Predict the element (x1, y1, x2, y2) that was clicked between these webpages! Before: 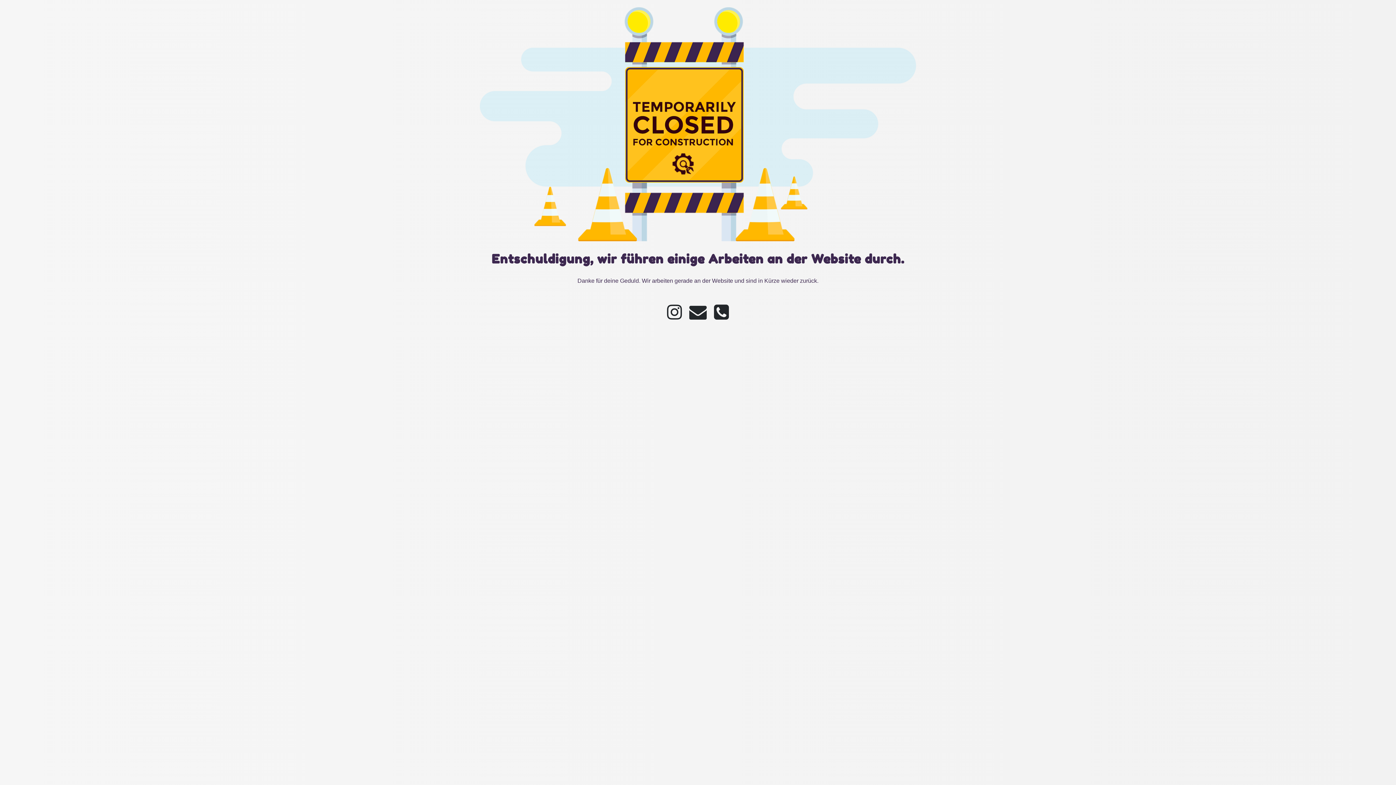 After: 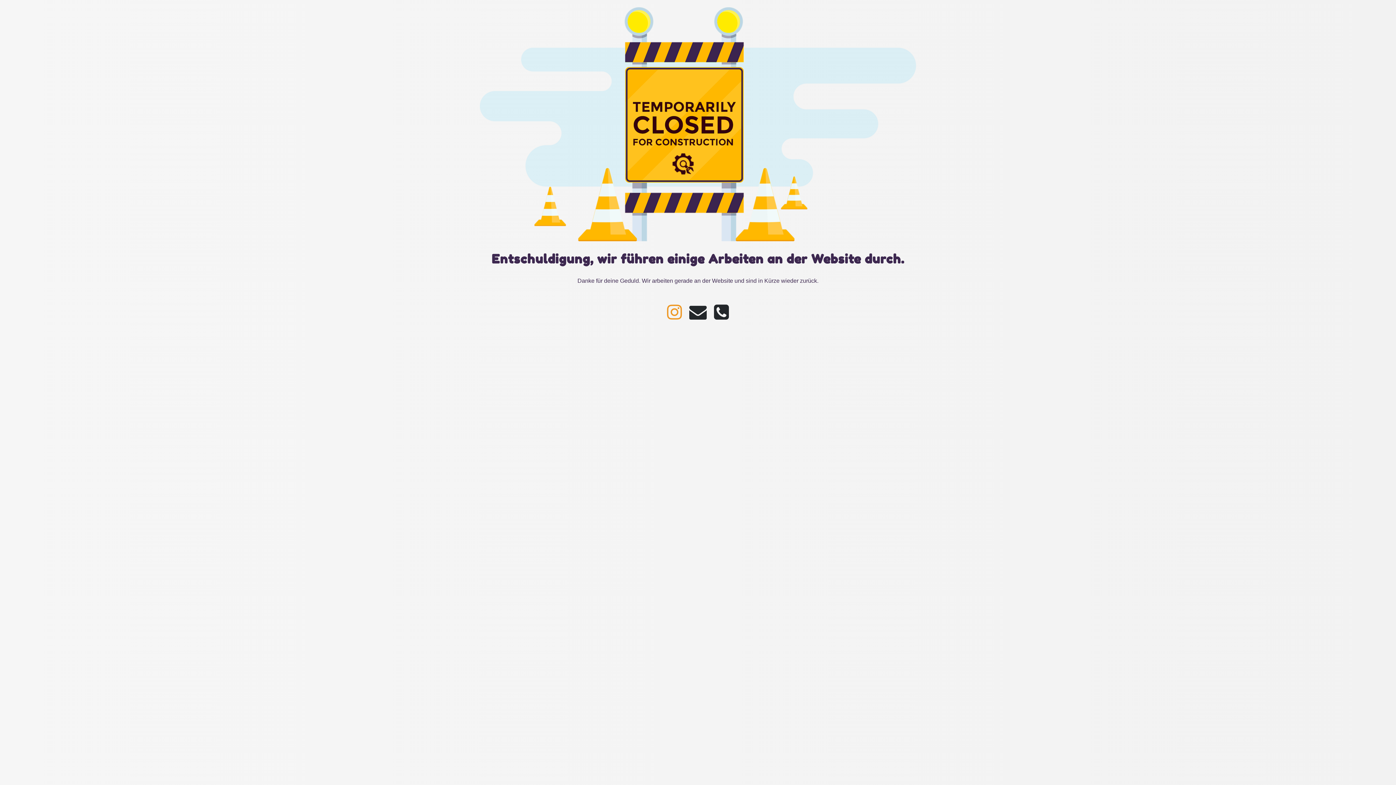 Action: bbox: (663, 313, 685, 319)